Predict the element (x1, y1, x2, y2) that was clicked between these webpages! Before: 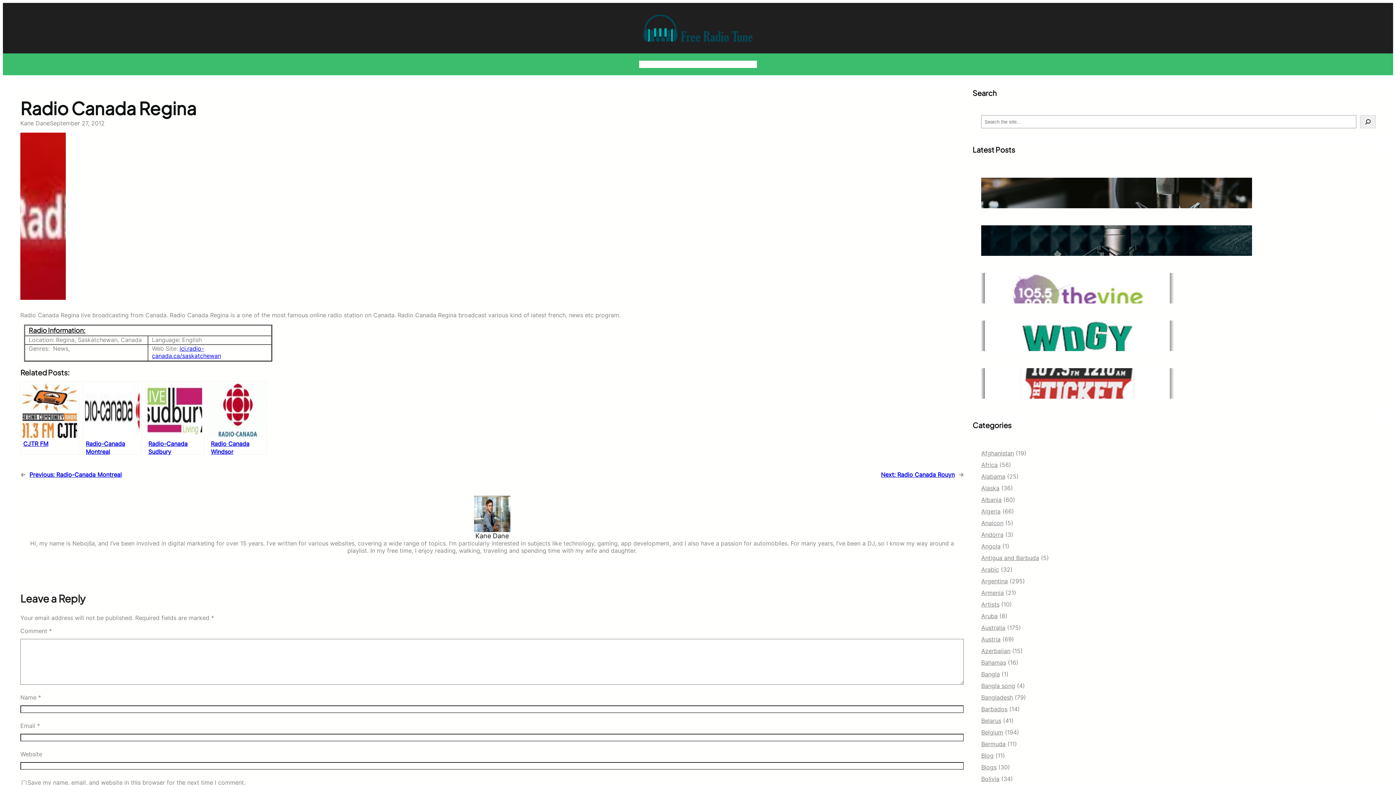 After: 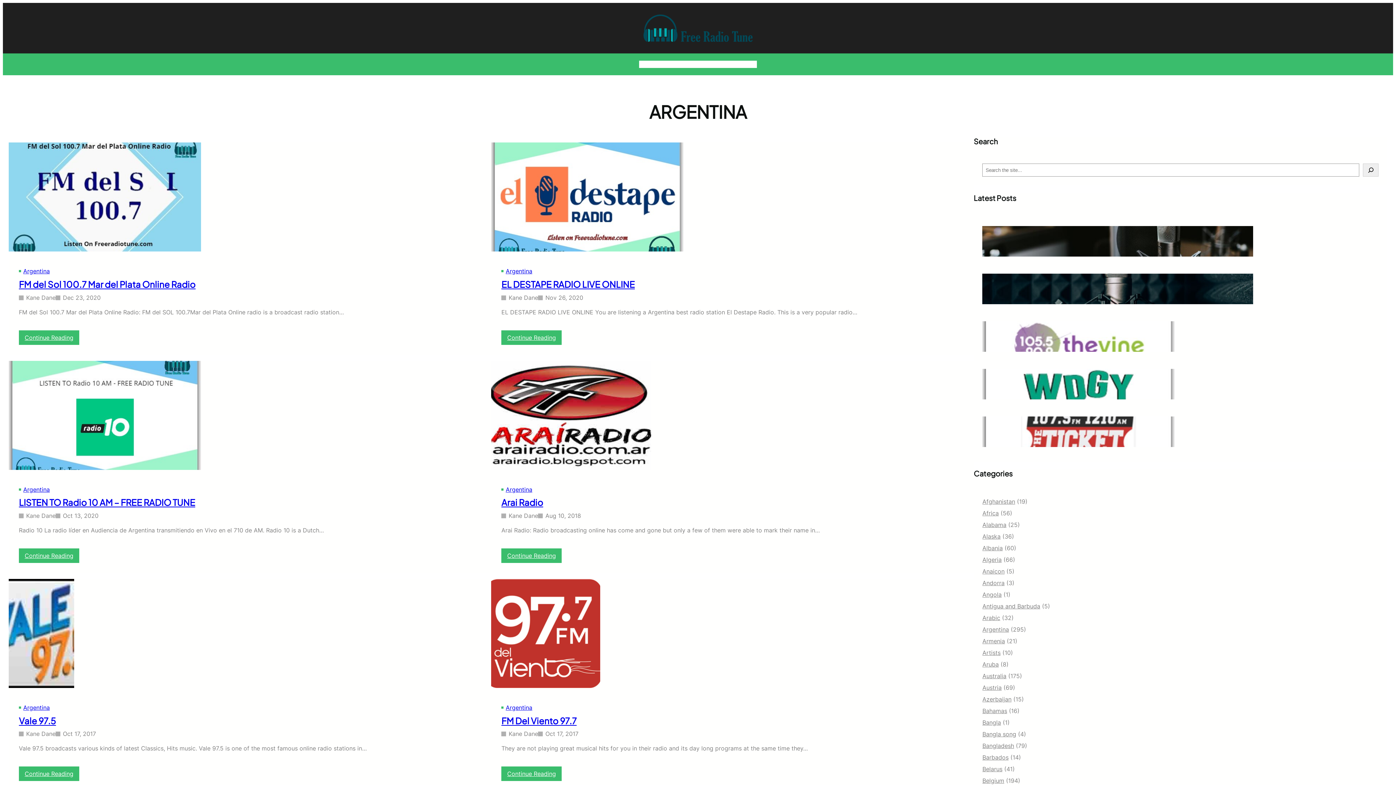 Action: bbox: (981, 577, 1008, 585) label: Argentina